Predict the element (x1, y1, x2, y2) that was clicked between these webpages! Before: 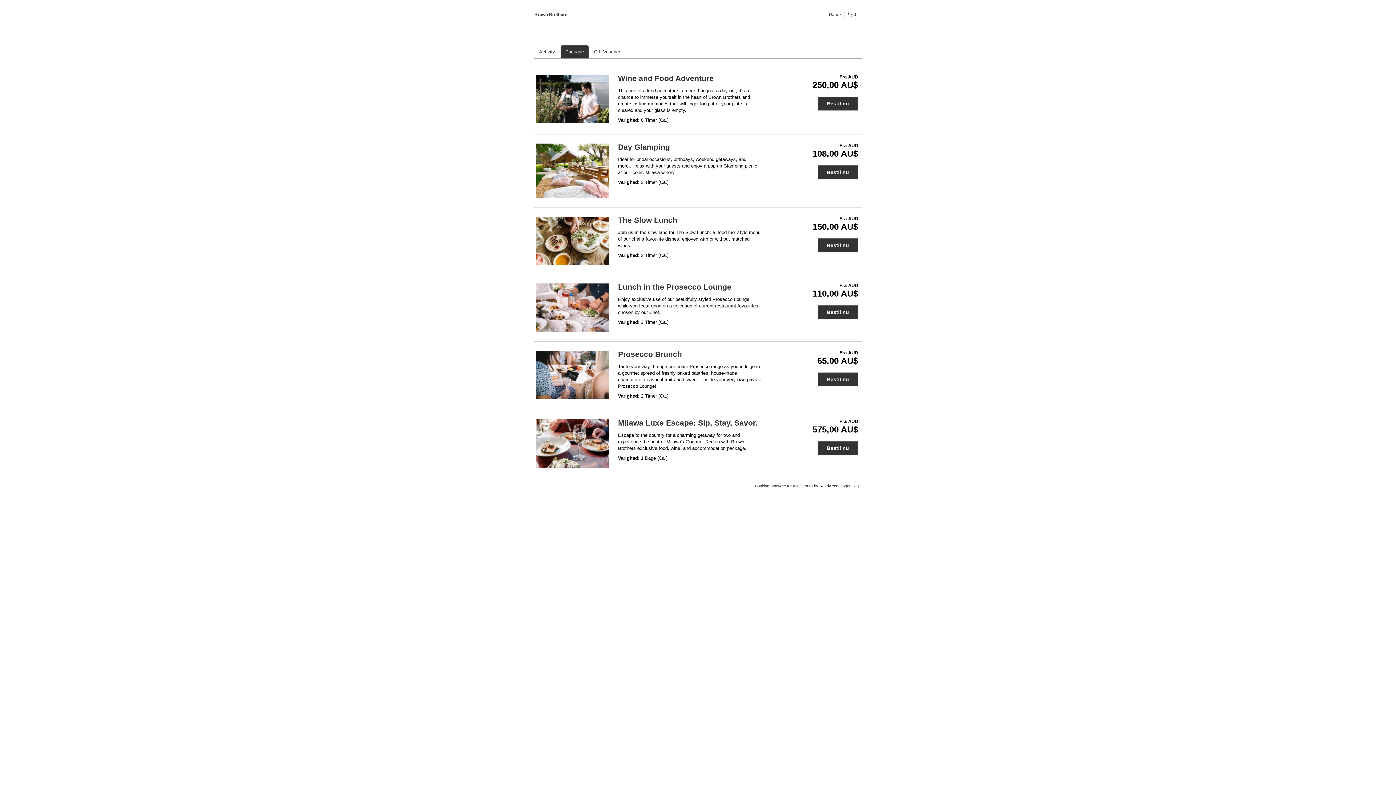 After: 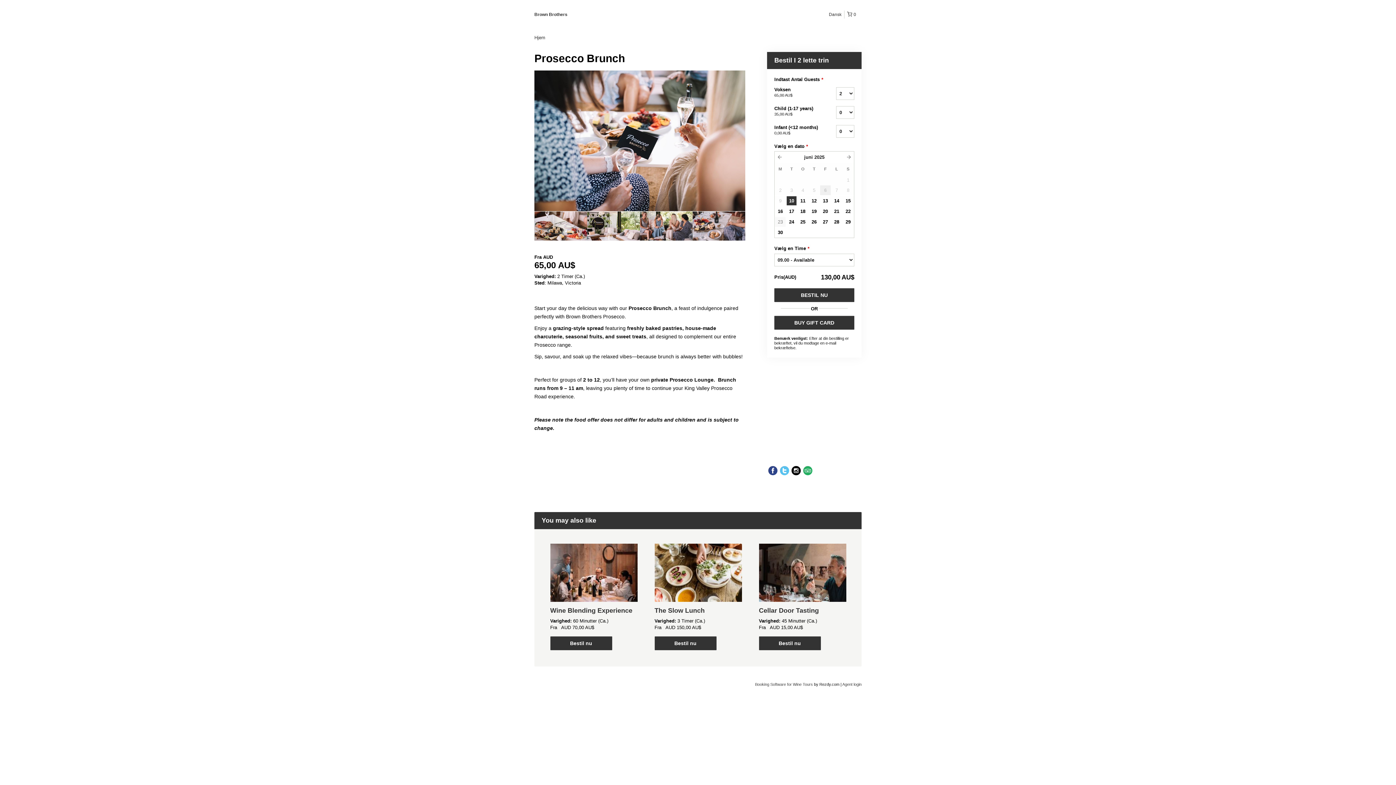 Action: label: Prosecco Brunch bbox: (618, 350, 682, 358)